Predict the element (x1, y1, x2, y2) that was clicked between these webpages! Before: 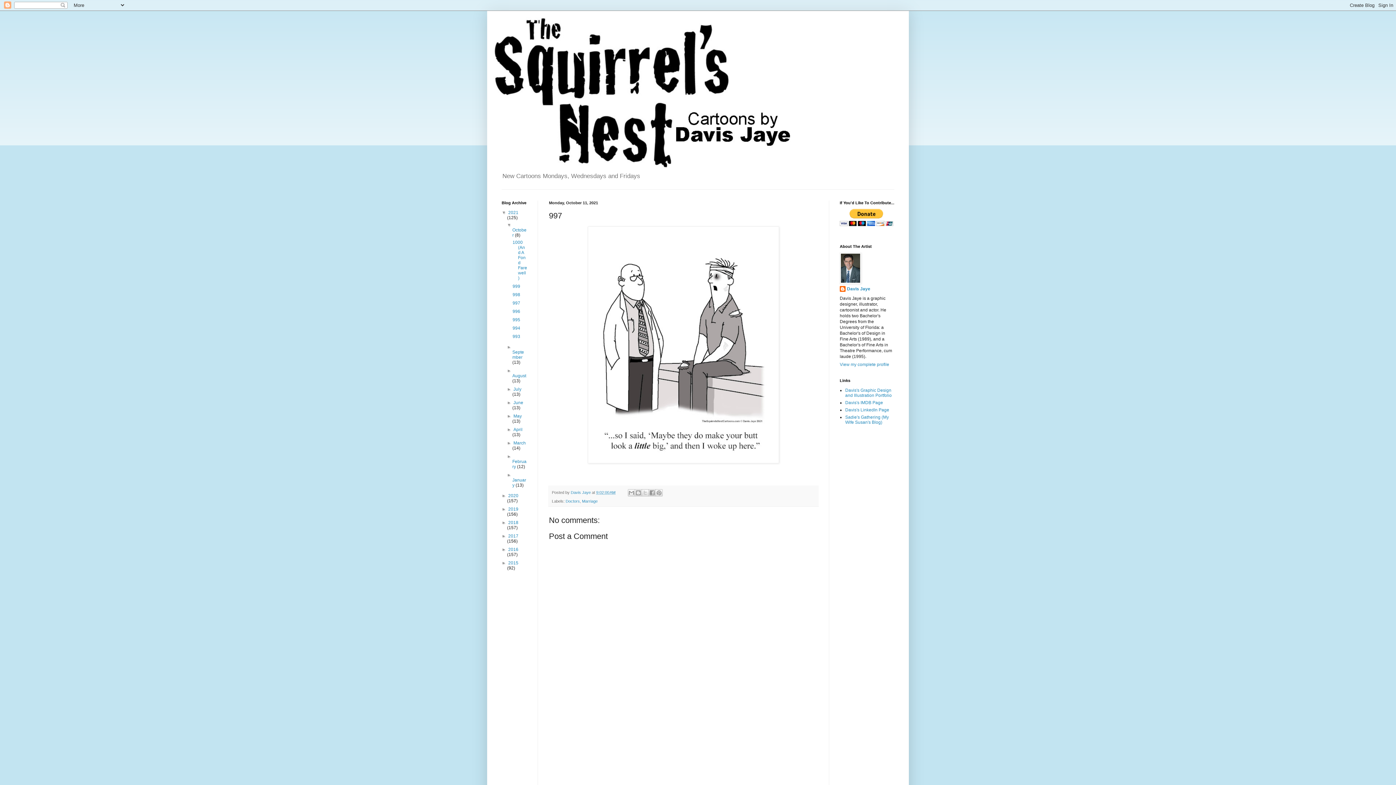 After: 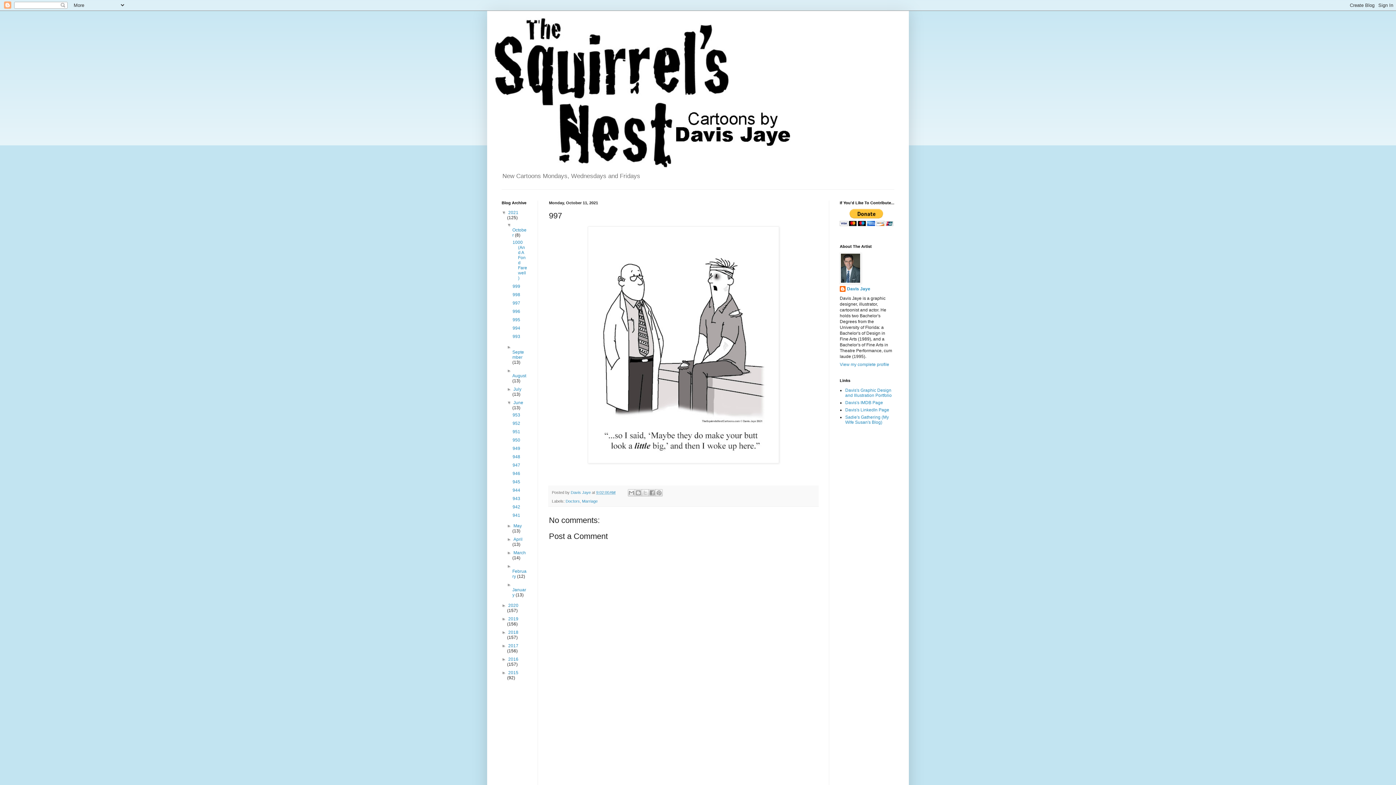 Action: label: ►   bbox: (507, 400, 513, 405)